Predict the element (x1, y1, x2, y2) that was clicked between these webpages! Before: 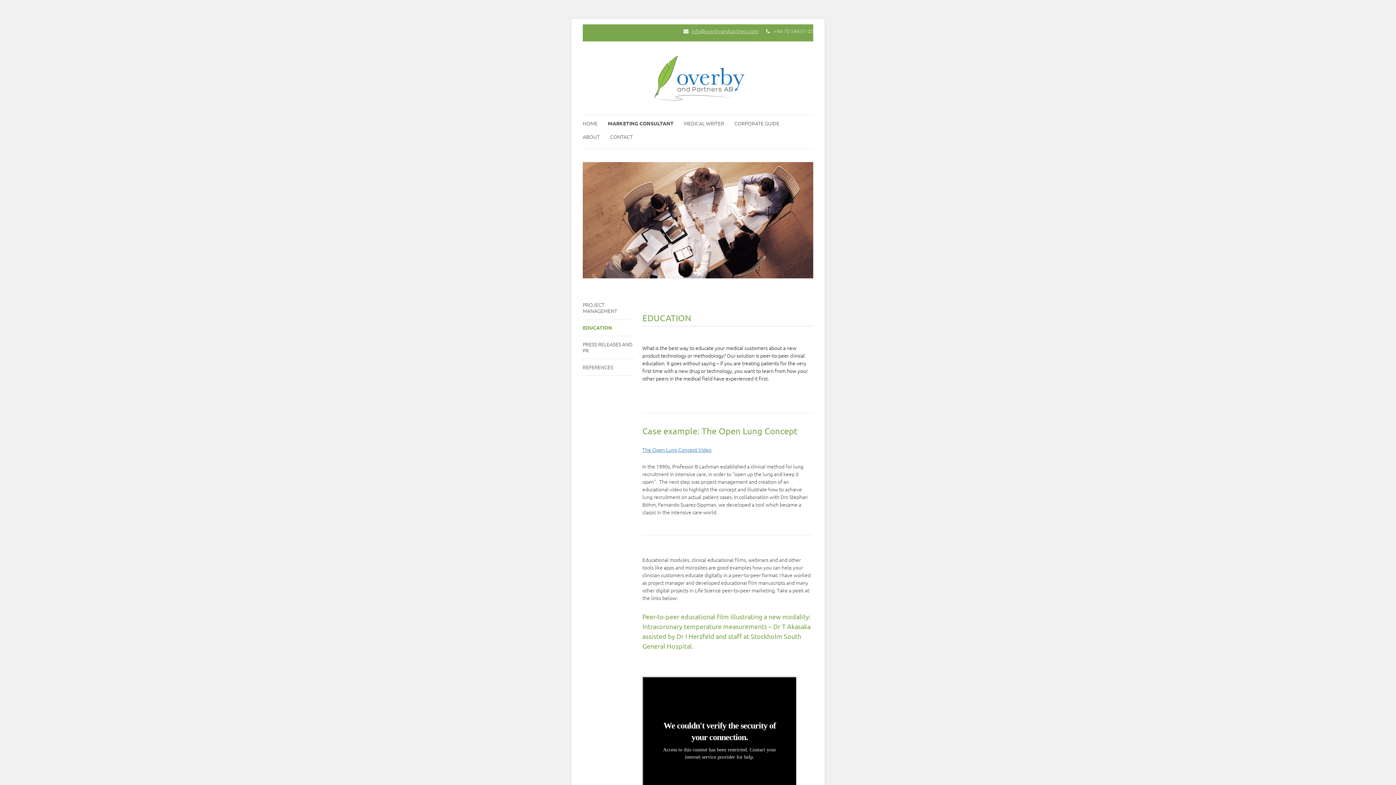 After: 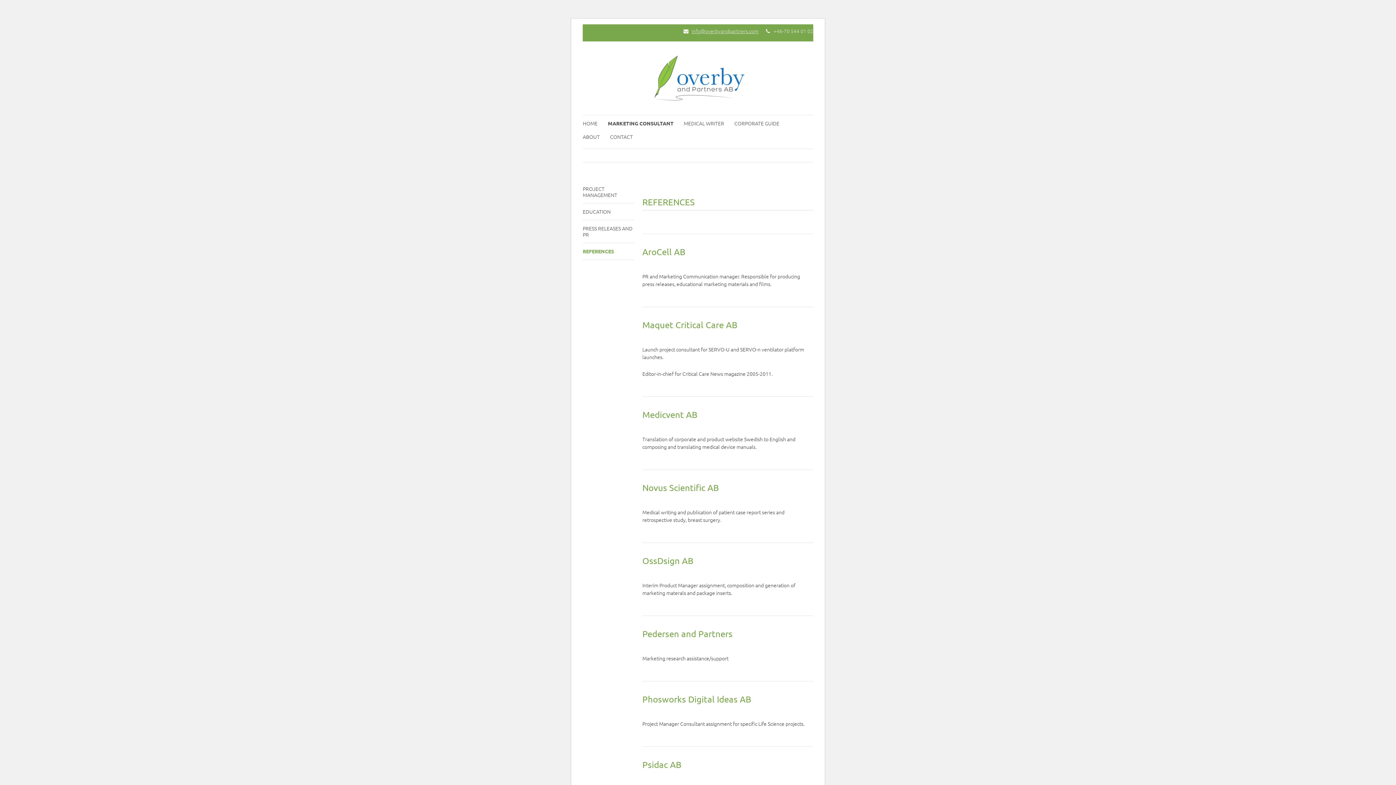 Action: bbox: (582, 363, 613, 370) label: REFERENCES